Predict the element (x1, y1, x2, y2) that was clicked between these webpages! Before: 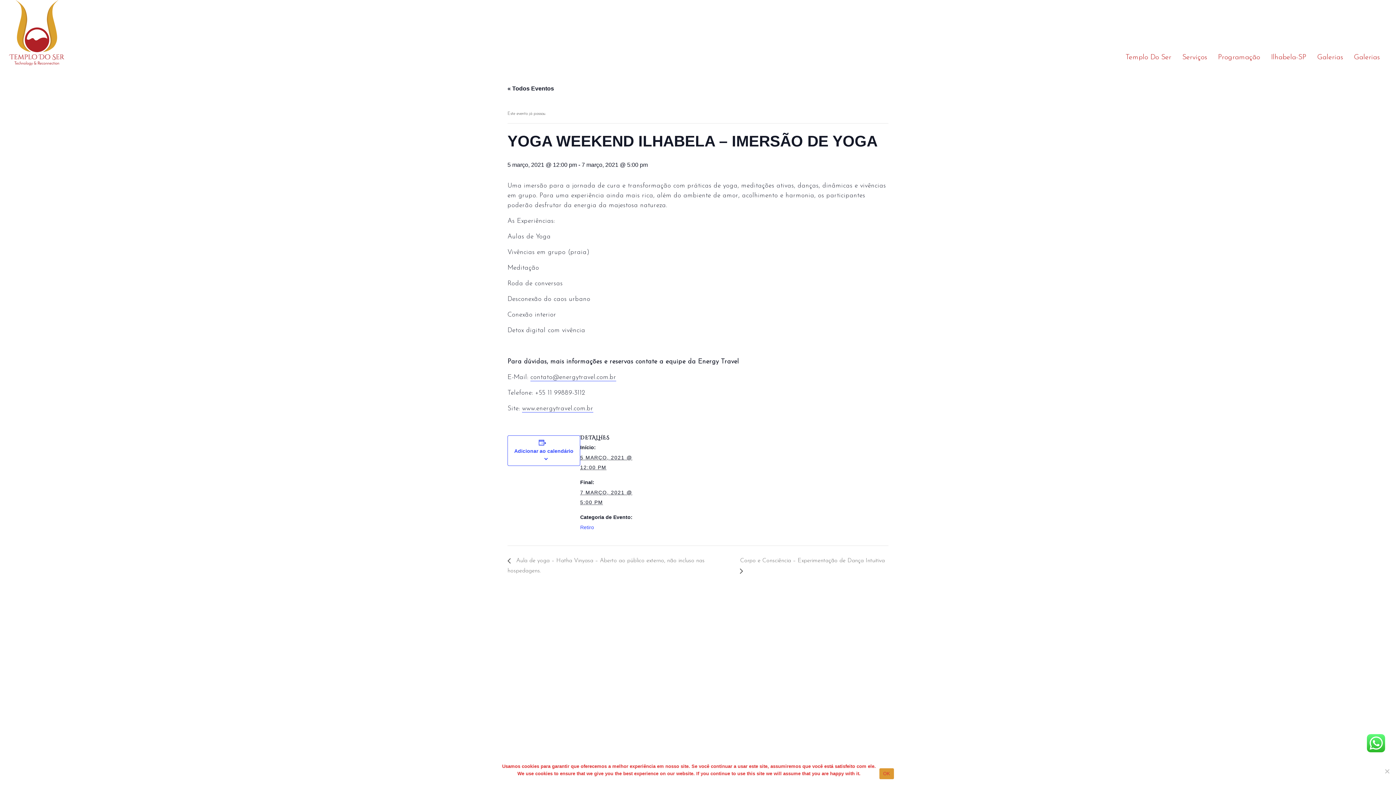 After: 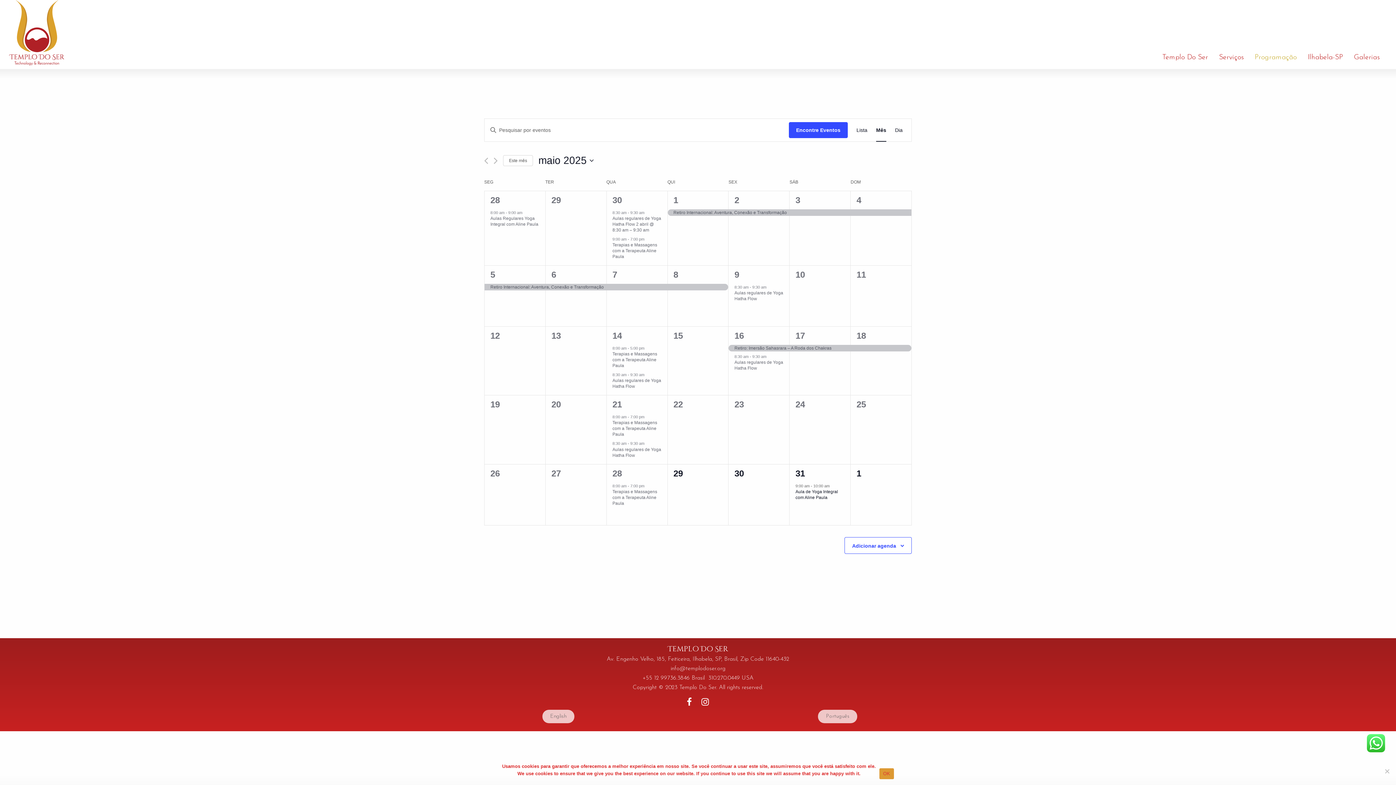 Action: bbox: (507, 85, 554, 91) label: « Todos Eventos